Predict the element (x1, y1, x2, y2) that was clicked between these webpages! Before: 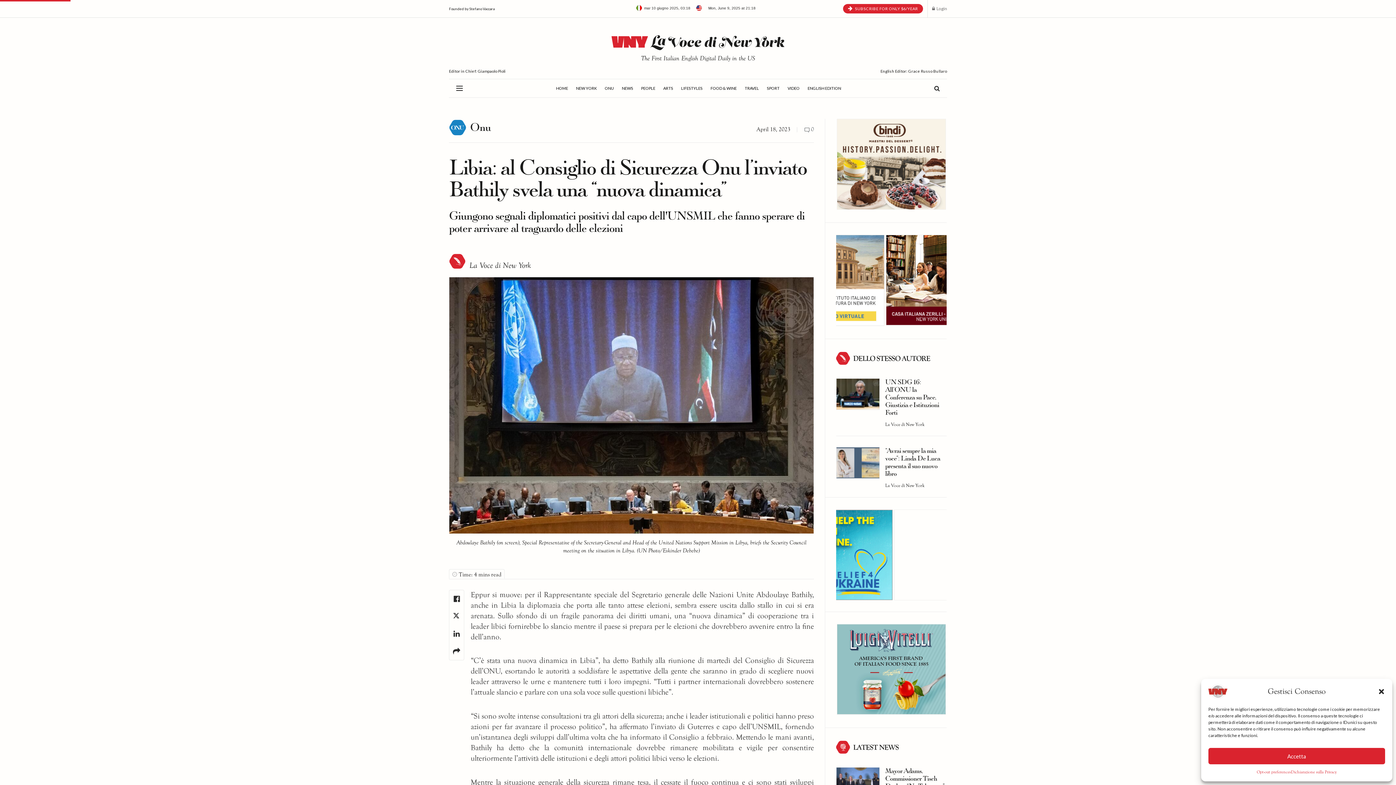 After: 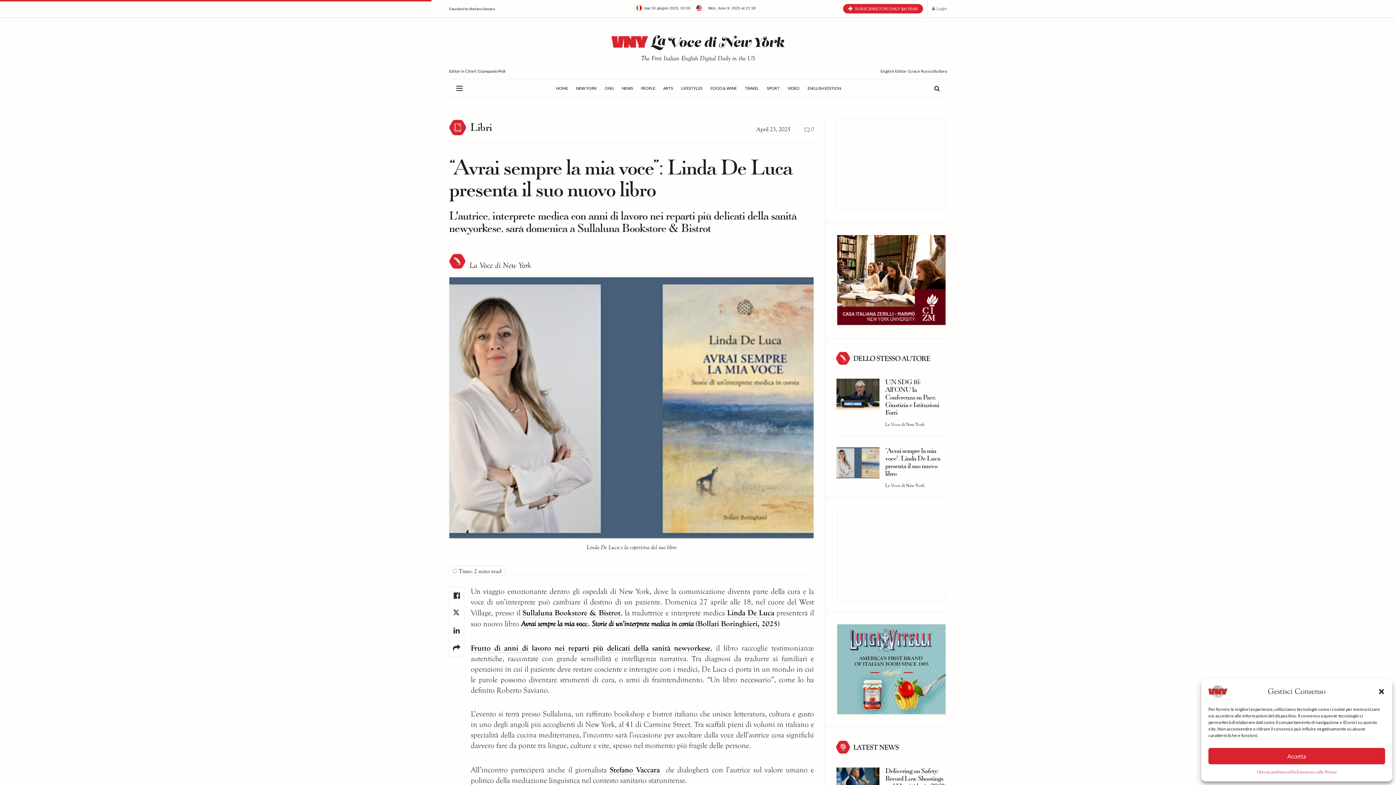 Action: bbox: (836, 447, 880, 479)